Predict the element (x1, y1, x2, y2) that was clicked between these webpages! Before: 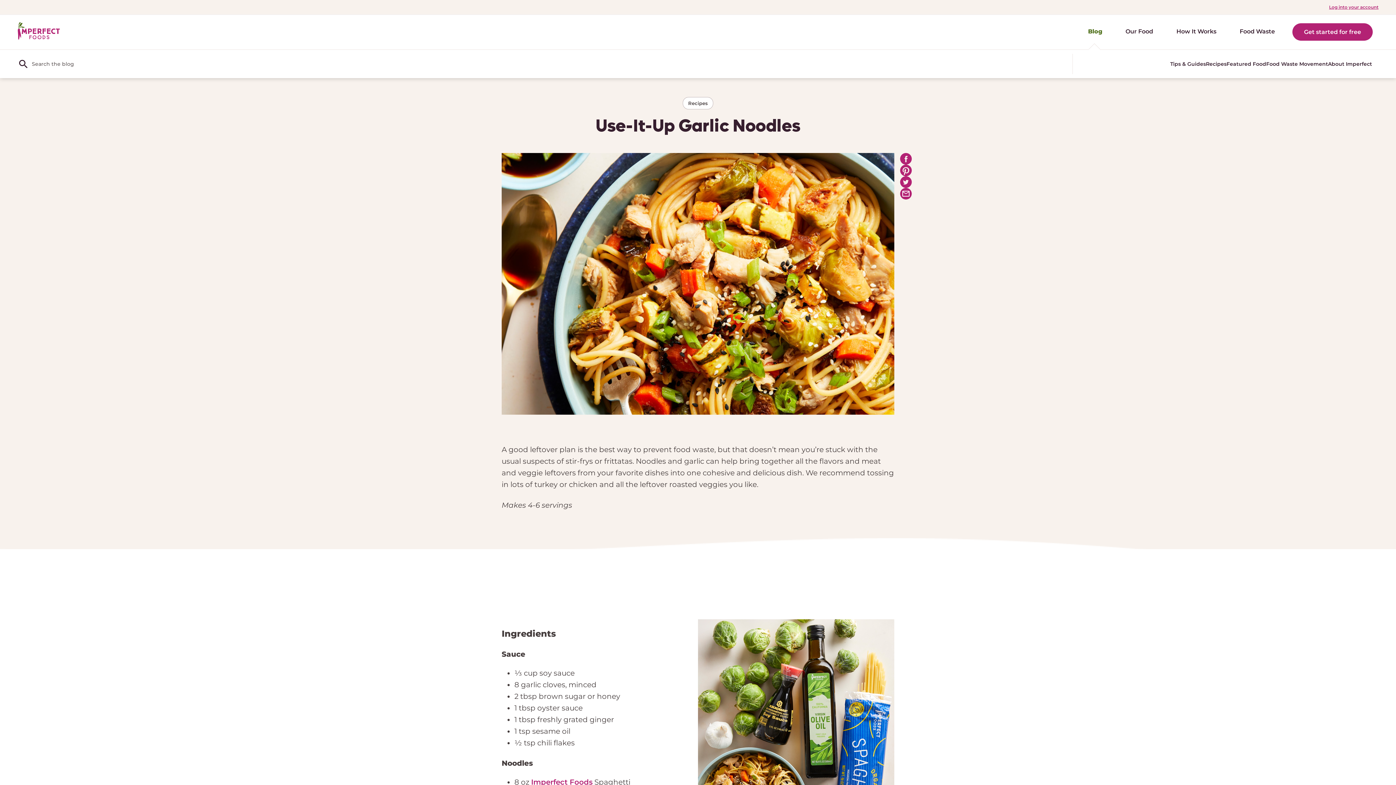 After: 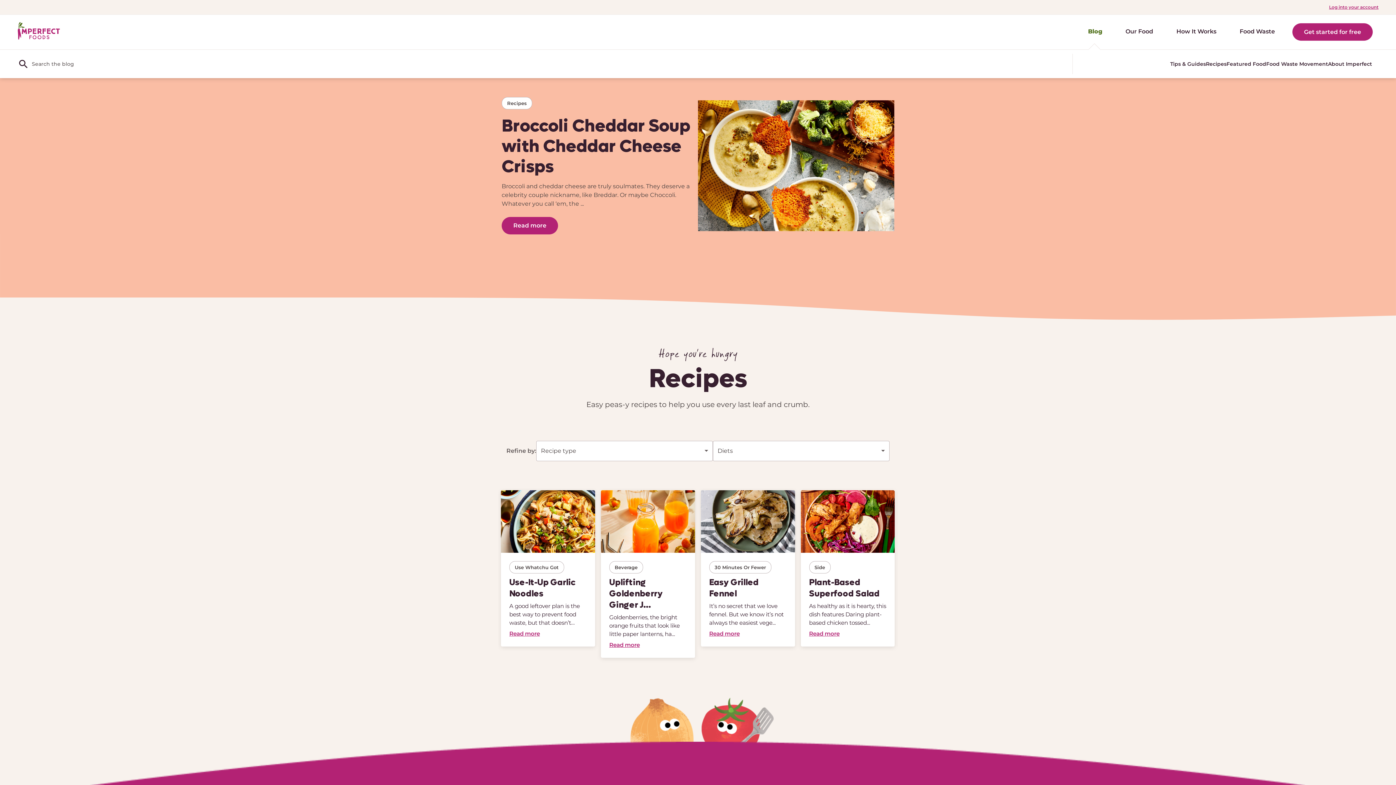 Action: bbox: (682, 97, 713, 109) label: Recipes